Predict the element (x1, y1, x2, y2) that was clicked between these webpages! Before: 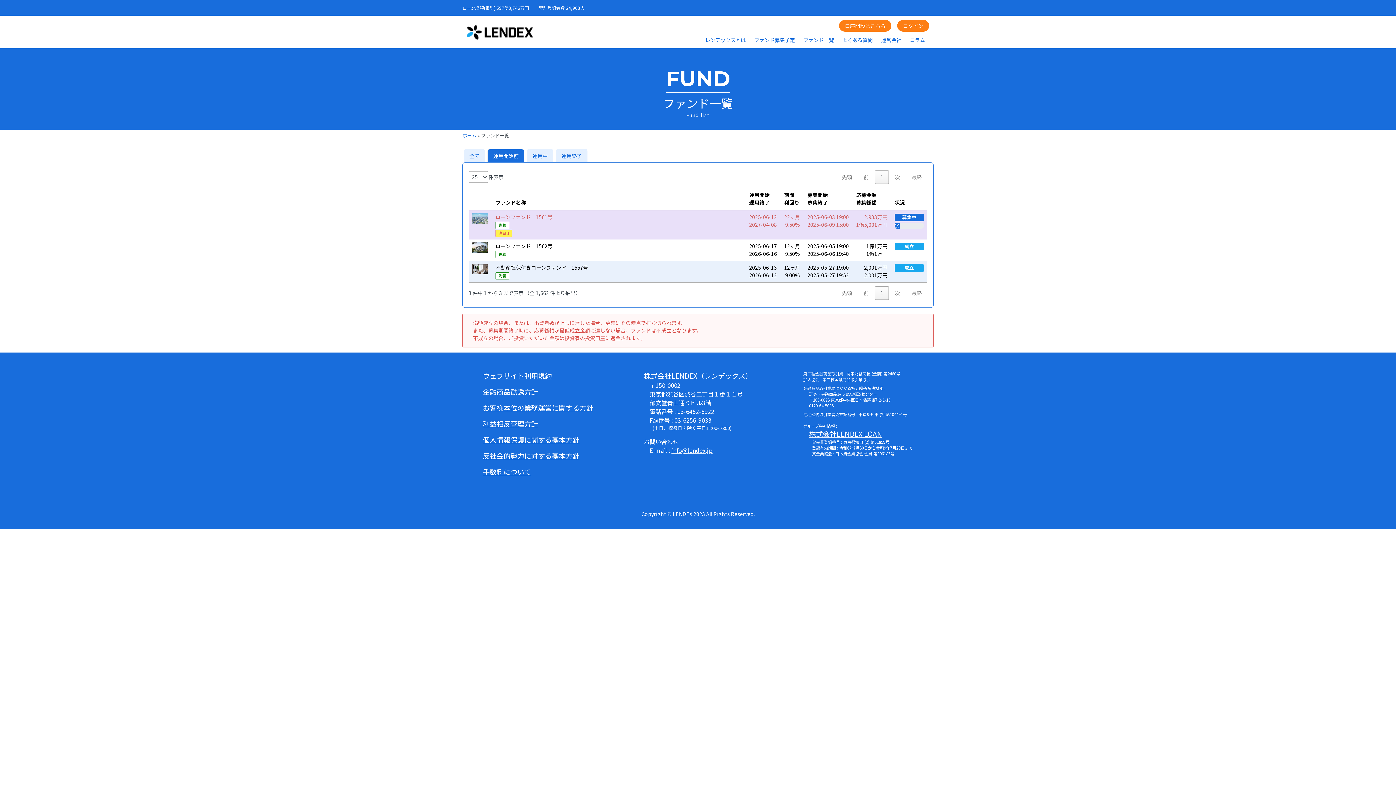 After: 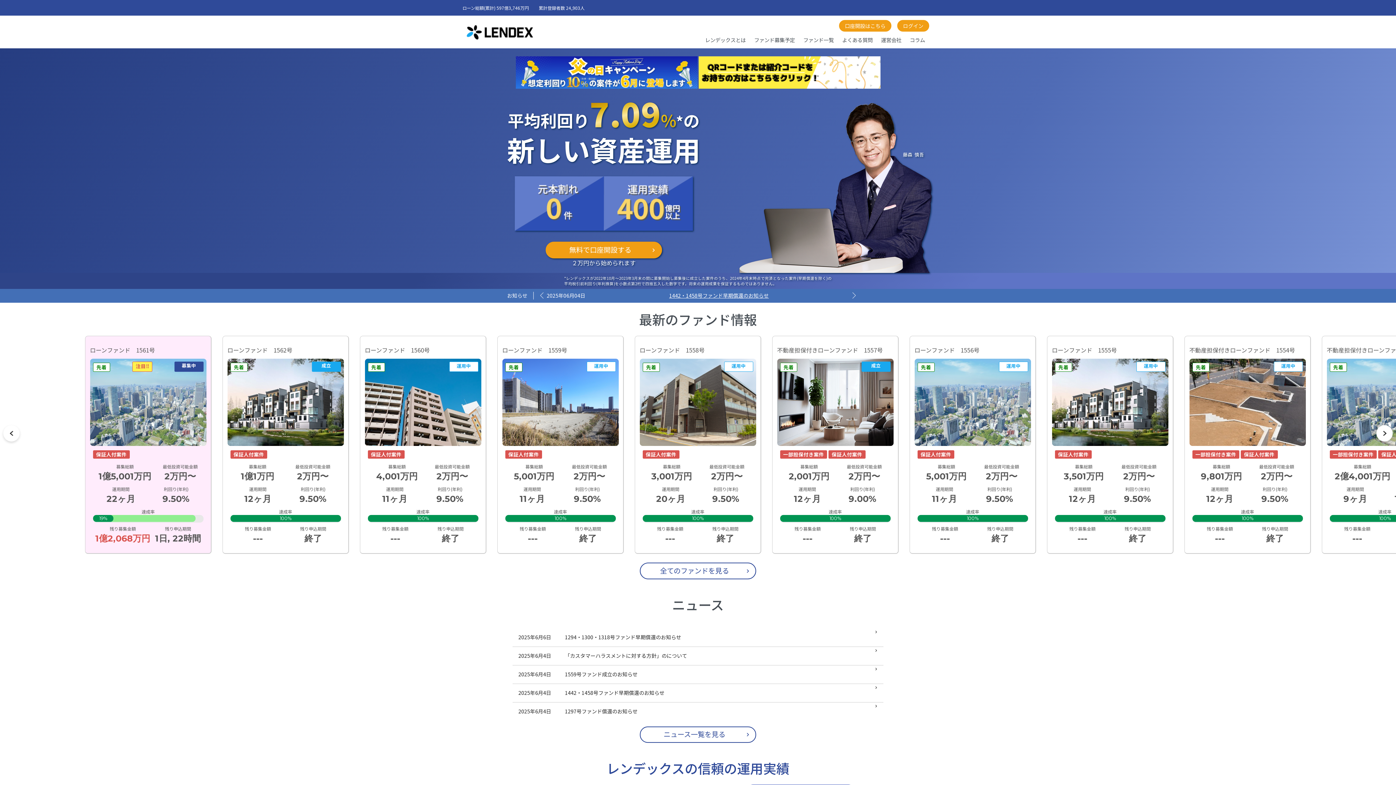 Action: bbox: (466, 22, 533, 41)